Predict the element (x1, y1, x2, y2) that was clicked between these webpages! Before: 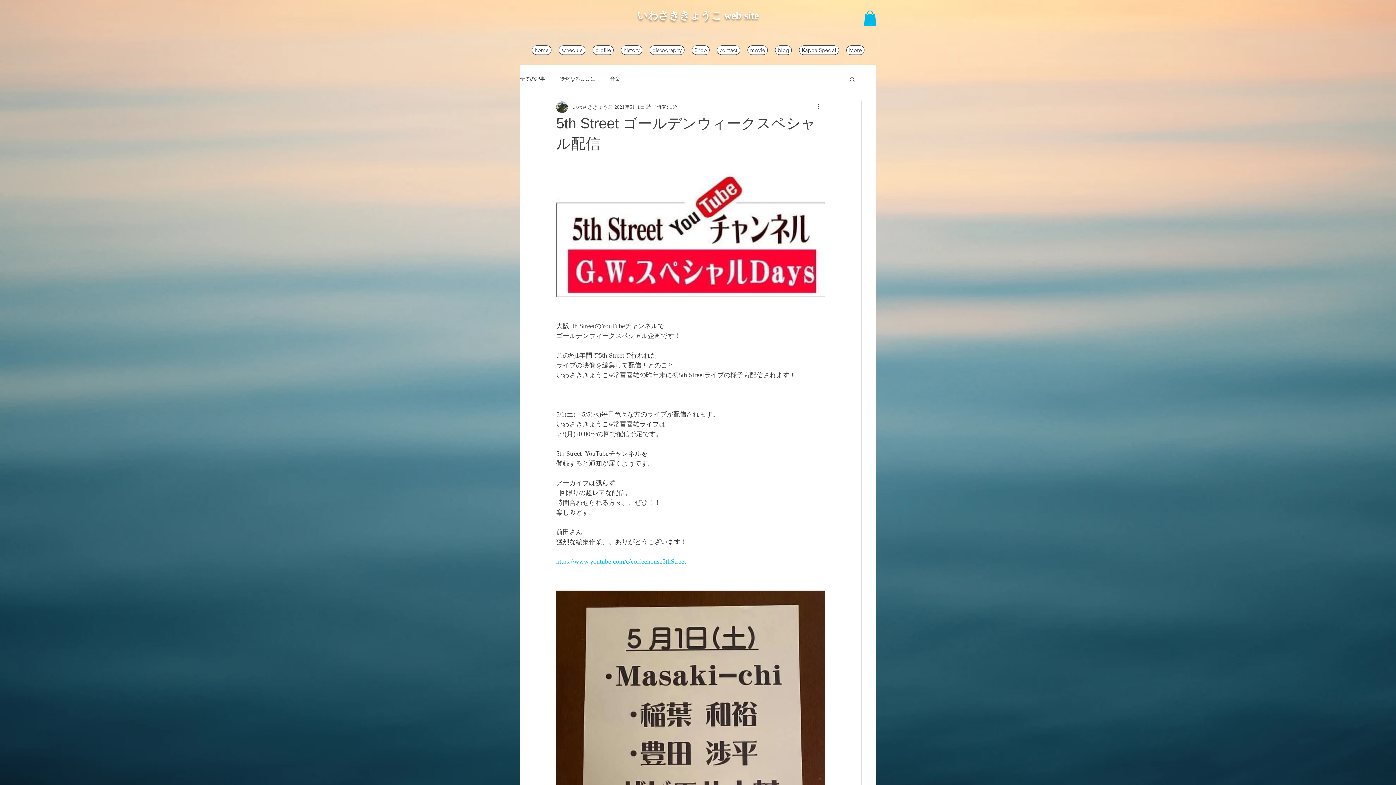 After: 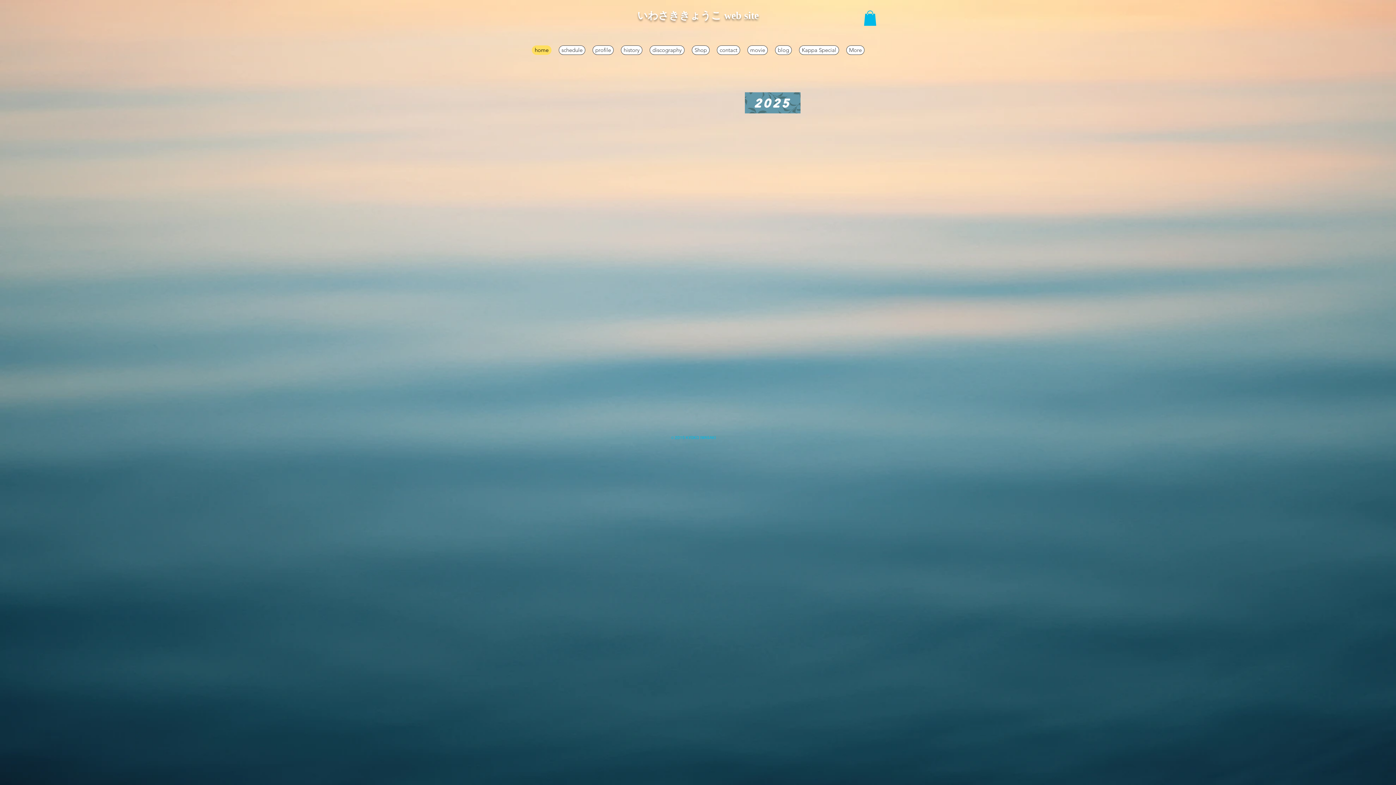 Action: label: home bbox: (532, 45, 551, 54)